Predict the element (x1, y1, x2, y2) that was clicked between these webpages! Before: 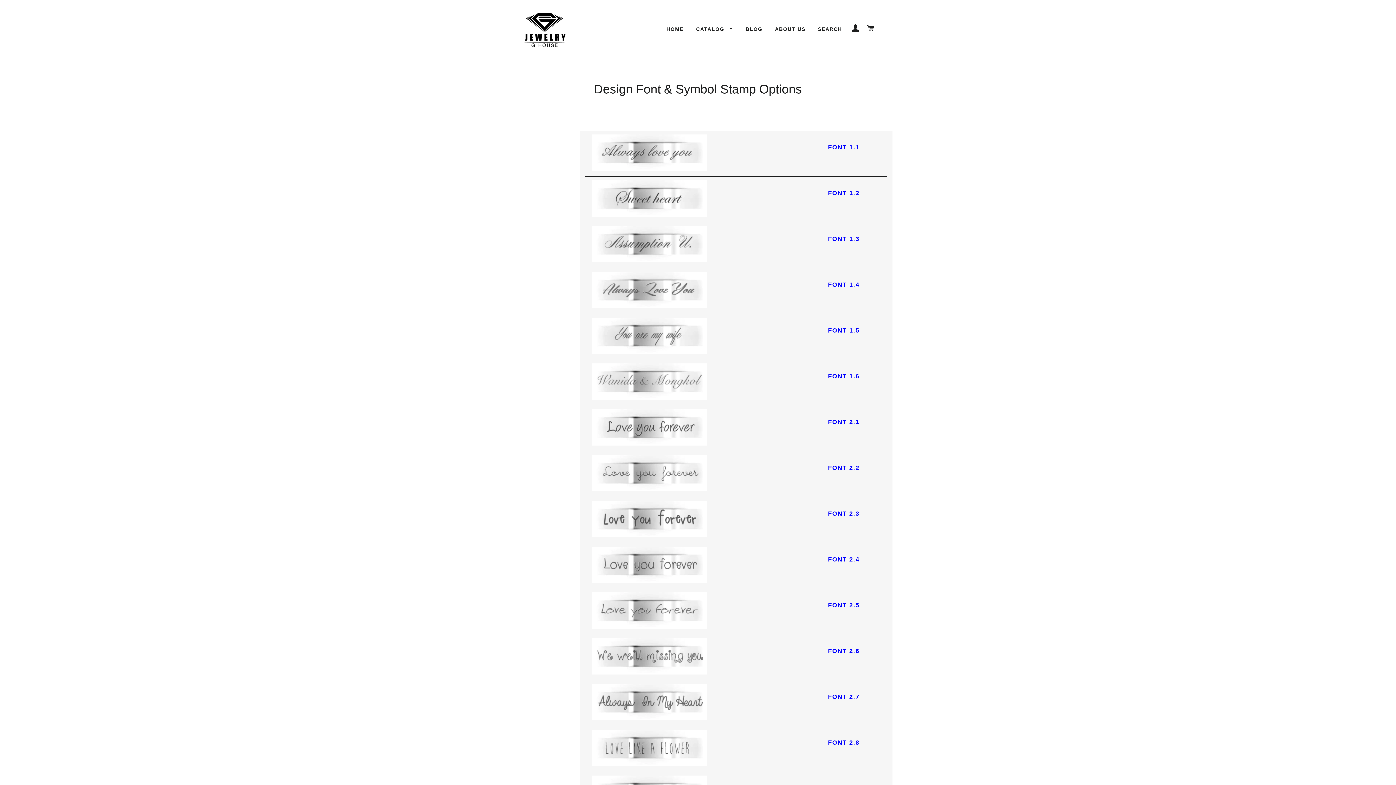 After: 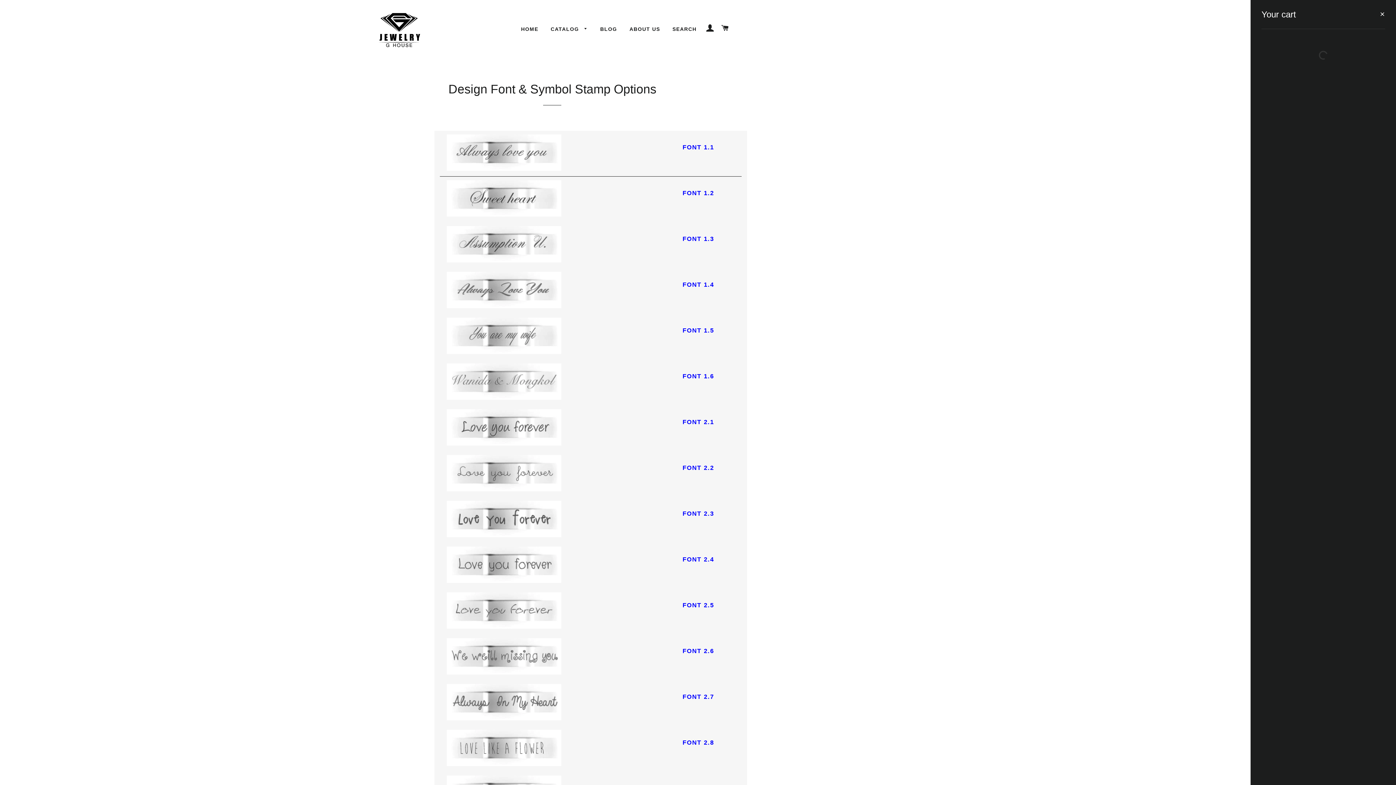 Action: bbox: (864, 17, 877, 39) label: CART